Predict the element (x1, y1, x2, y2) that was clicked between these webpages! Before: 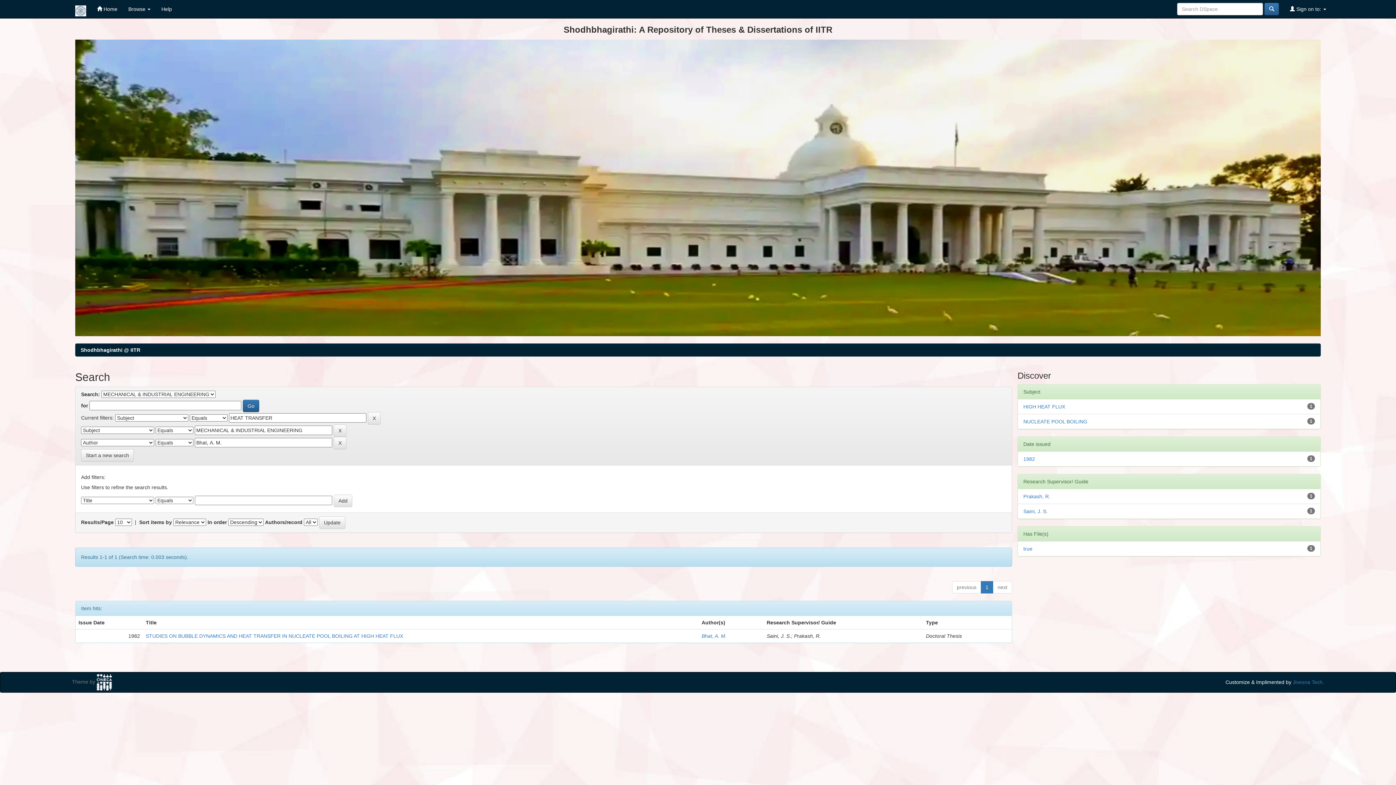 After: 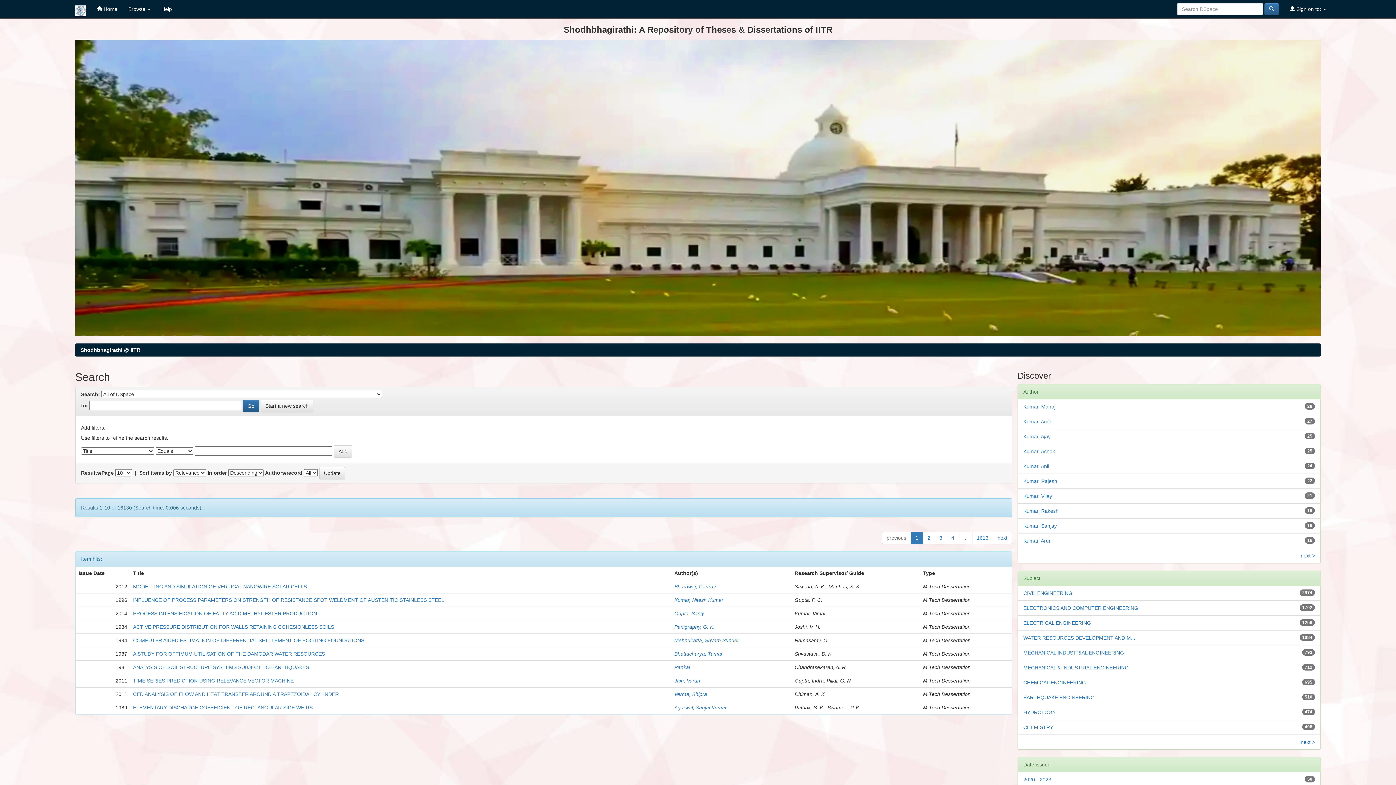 Action: bbox: (1264, 2, 1279, 15)